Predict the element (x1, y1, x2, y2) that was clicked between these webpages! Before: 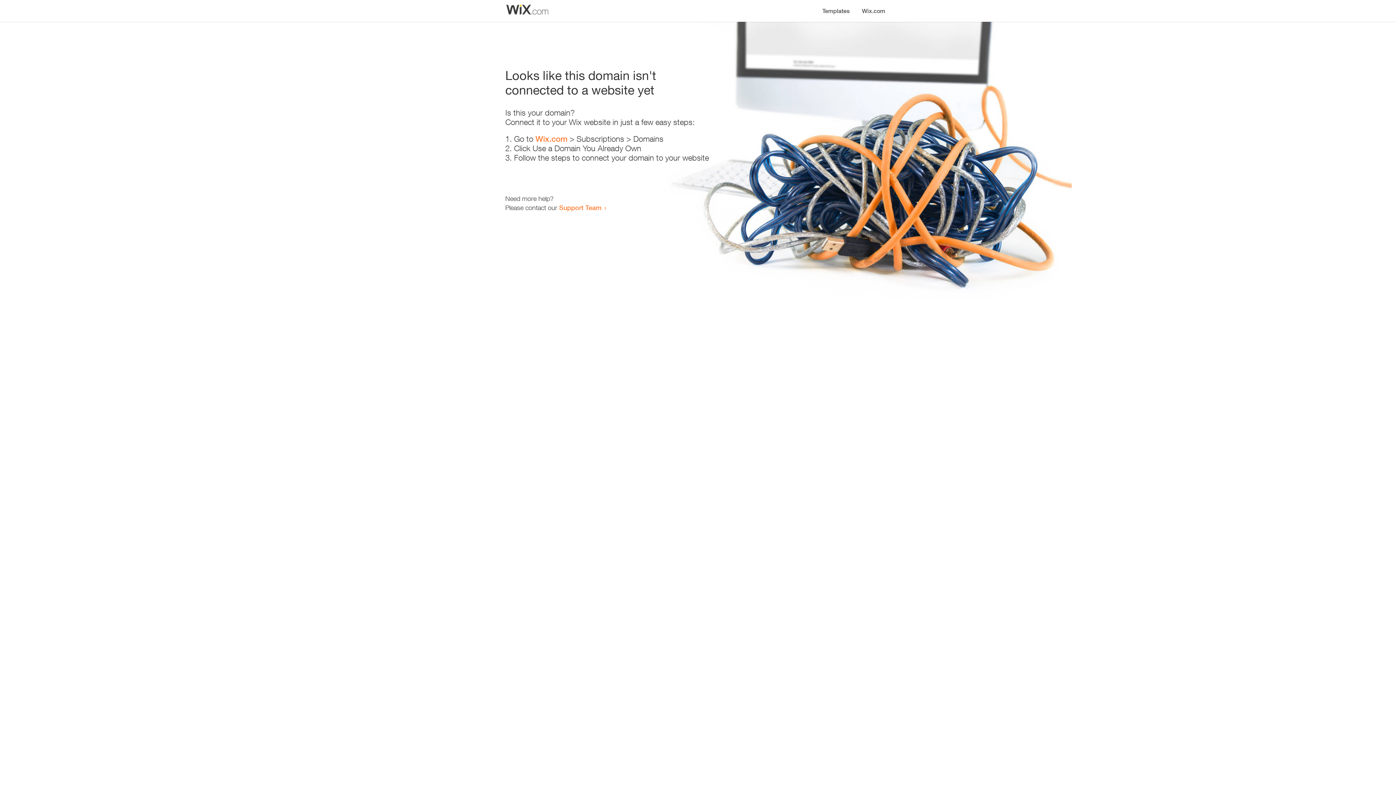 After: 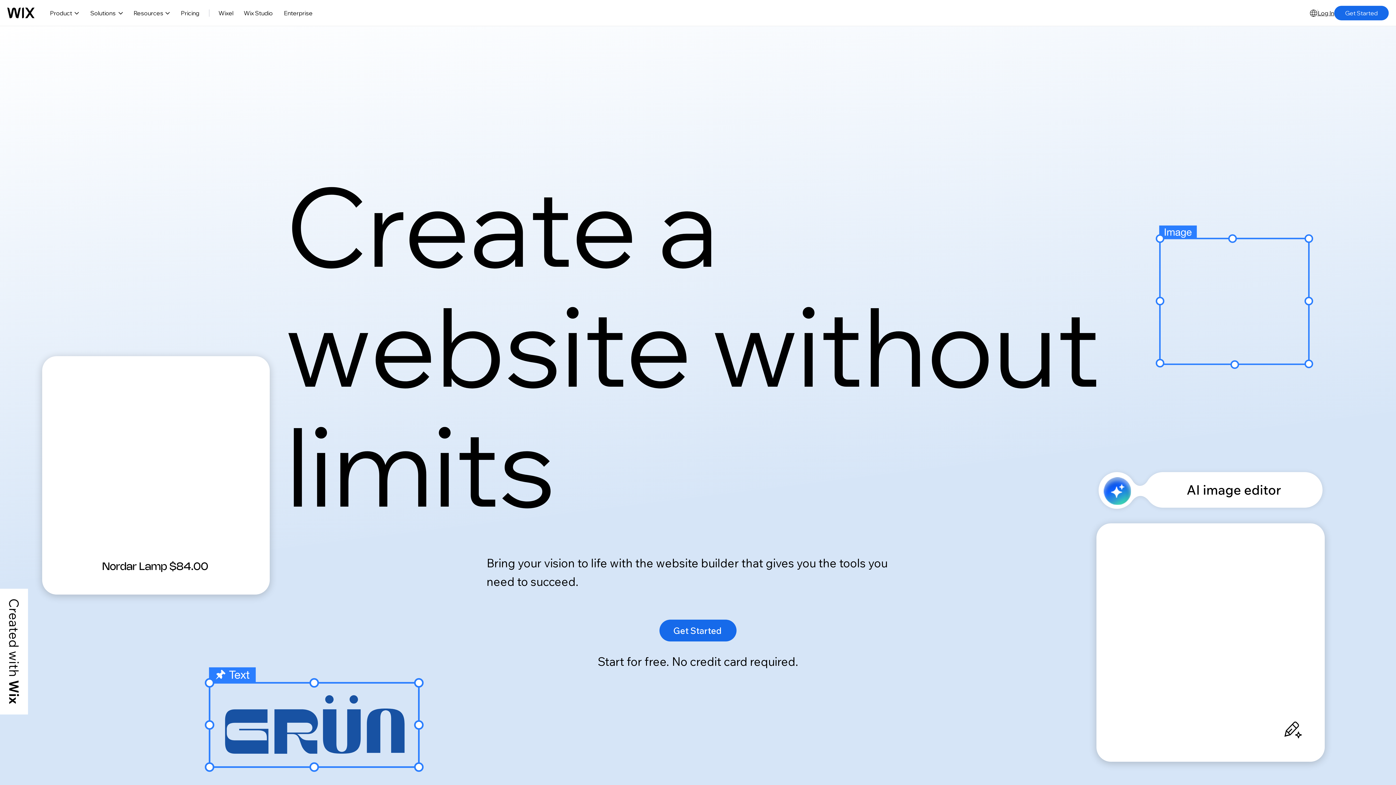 Action: label: Wix.com bbox: (856, 0, 890, 14)